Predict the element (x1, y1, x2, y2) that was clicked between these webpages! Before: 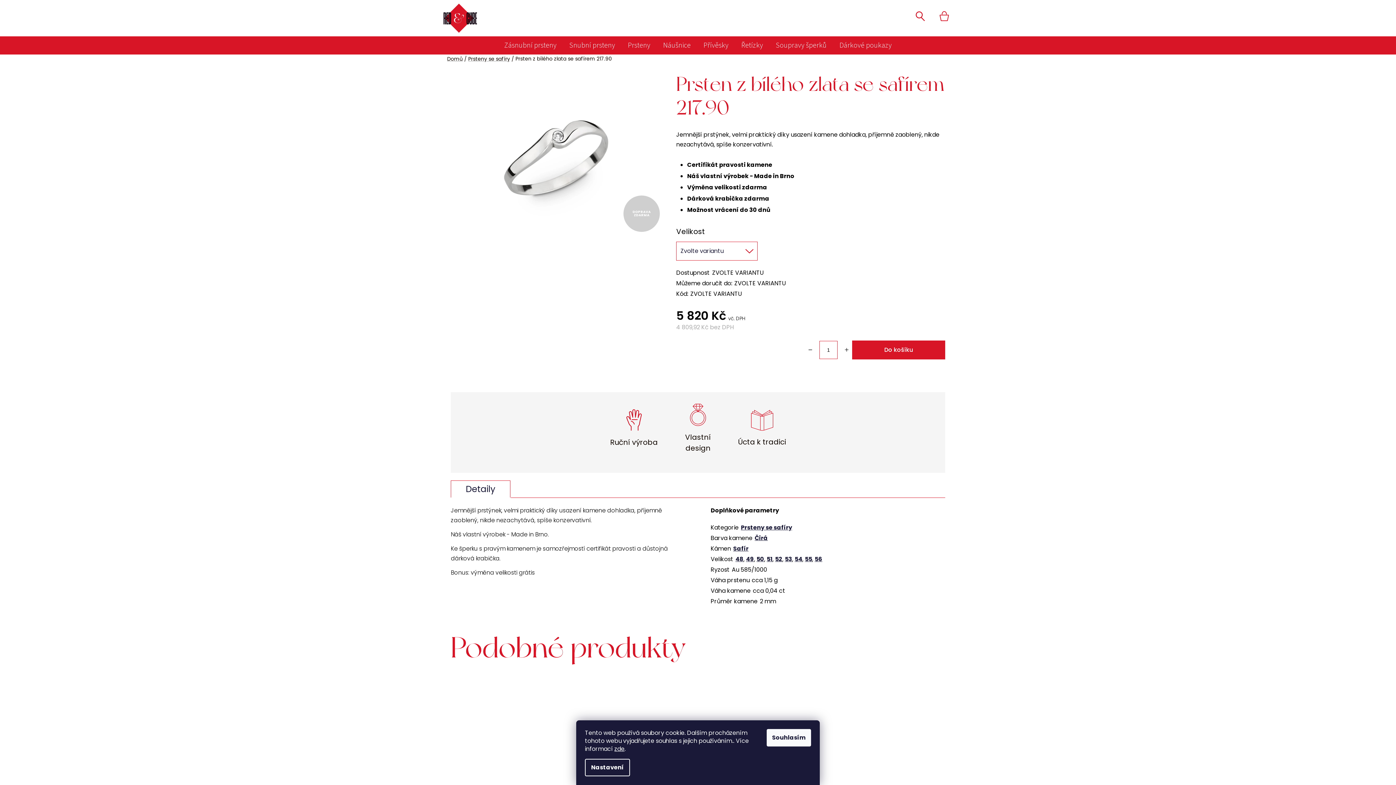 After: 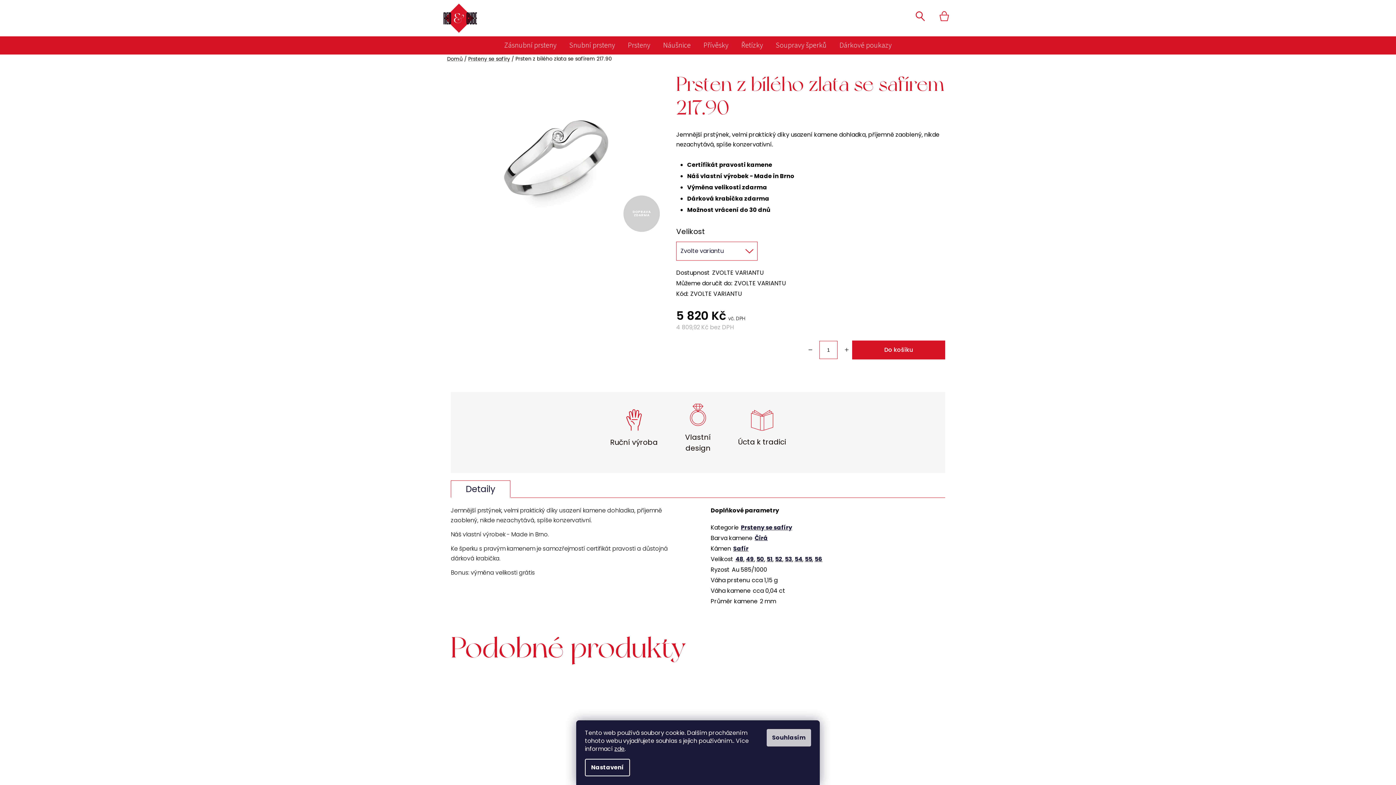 Action: label: Souhlasím bbox: (766, 729, 811, 746)